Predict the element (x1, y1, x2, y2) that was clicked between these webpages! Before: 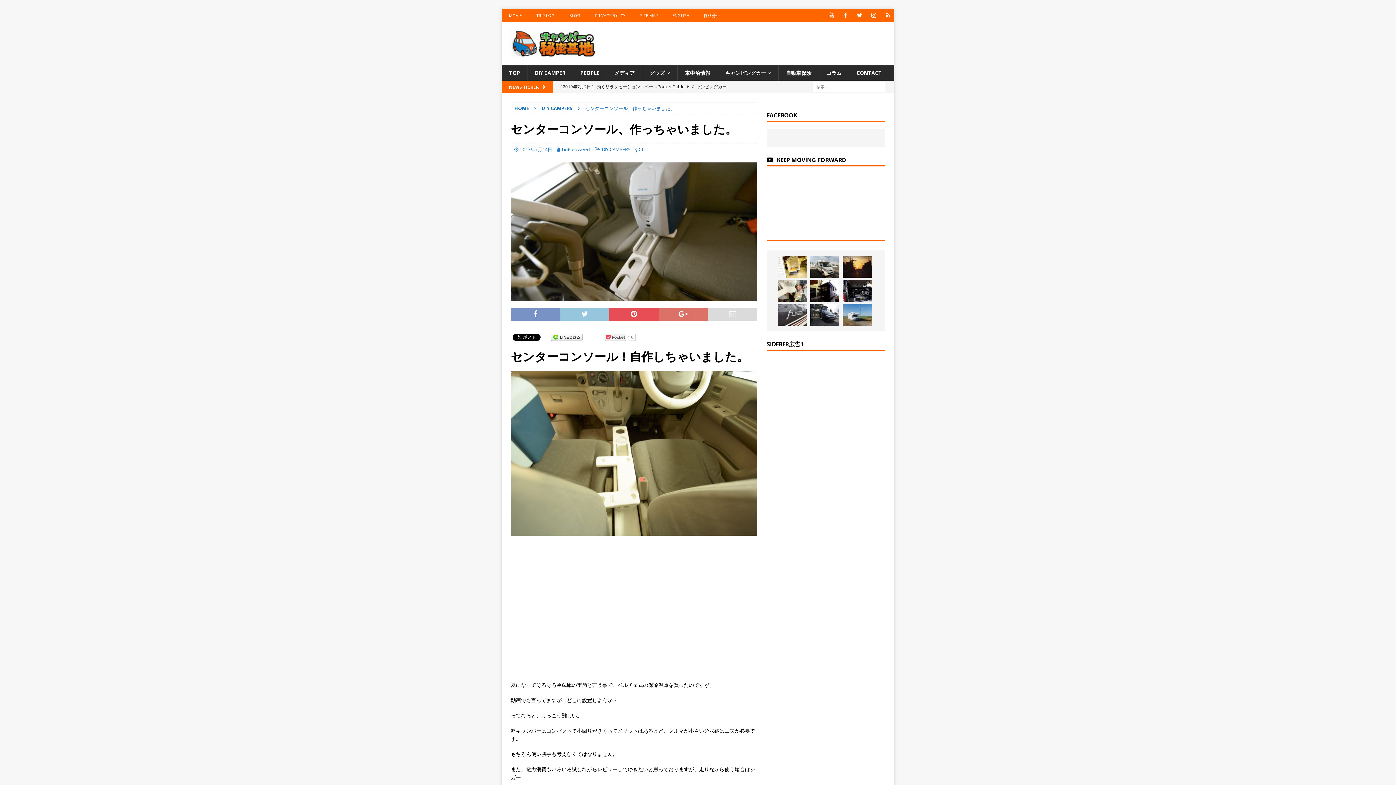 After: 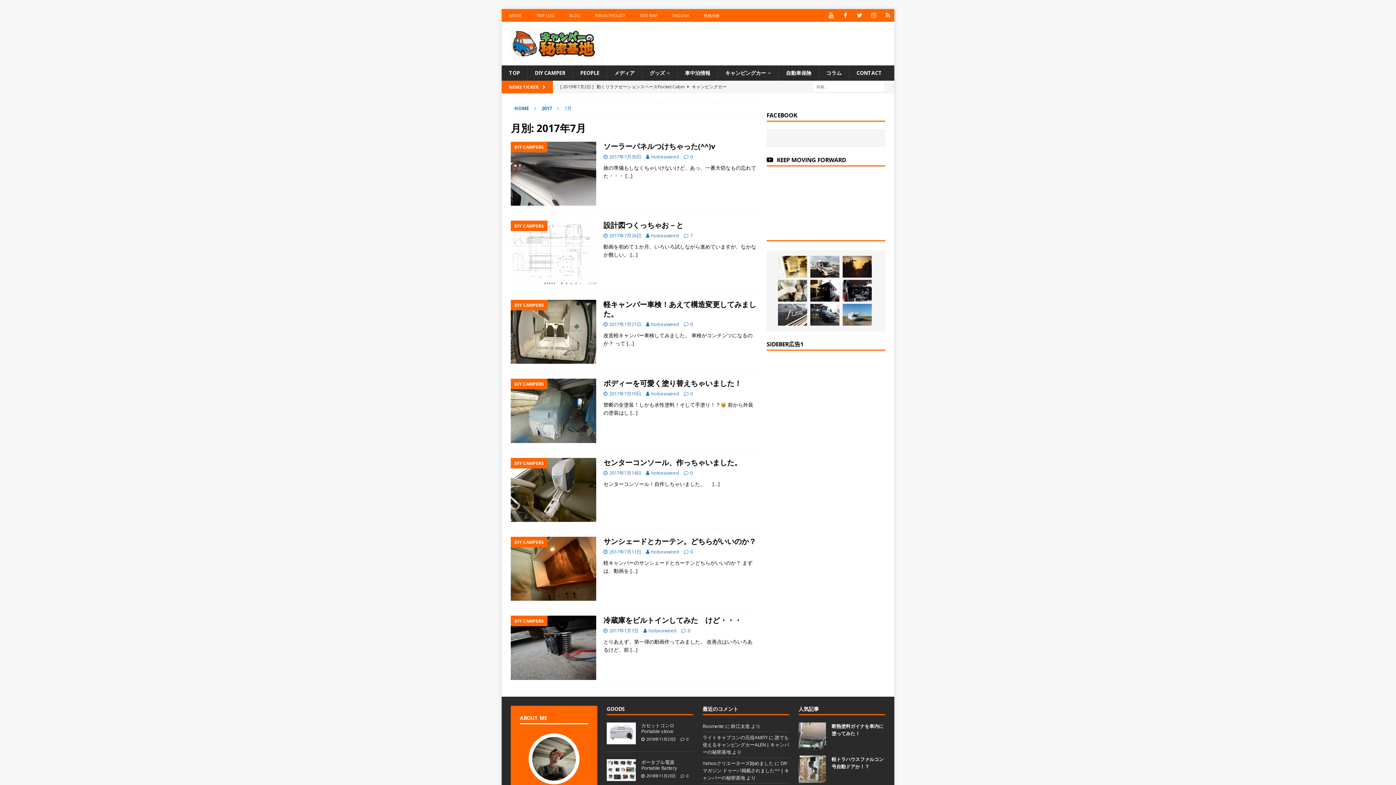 Action: label: 2017年7月14日 bbox: (520, 146, 552, 152)